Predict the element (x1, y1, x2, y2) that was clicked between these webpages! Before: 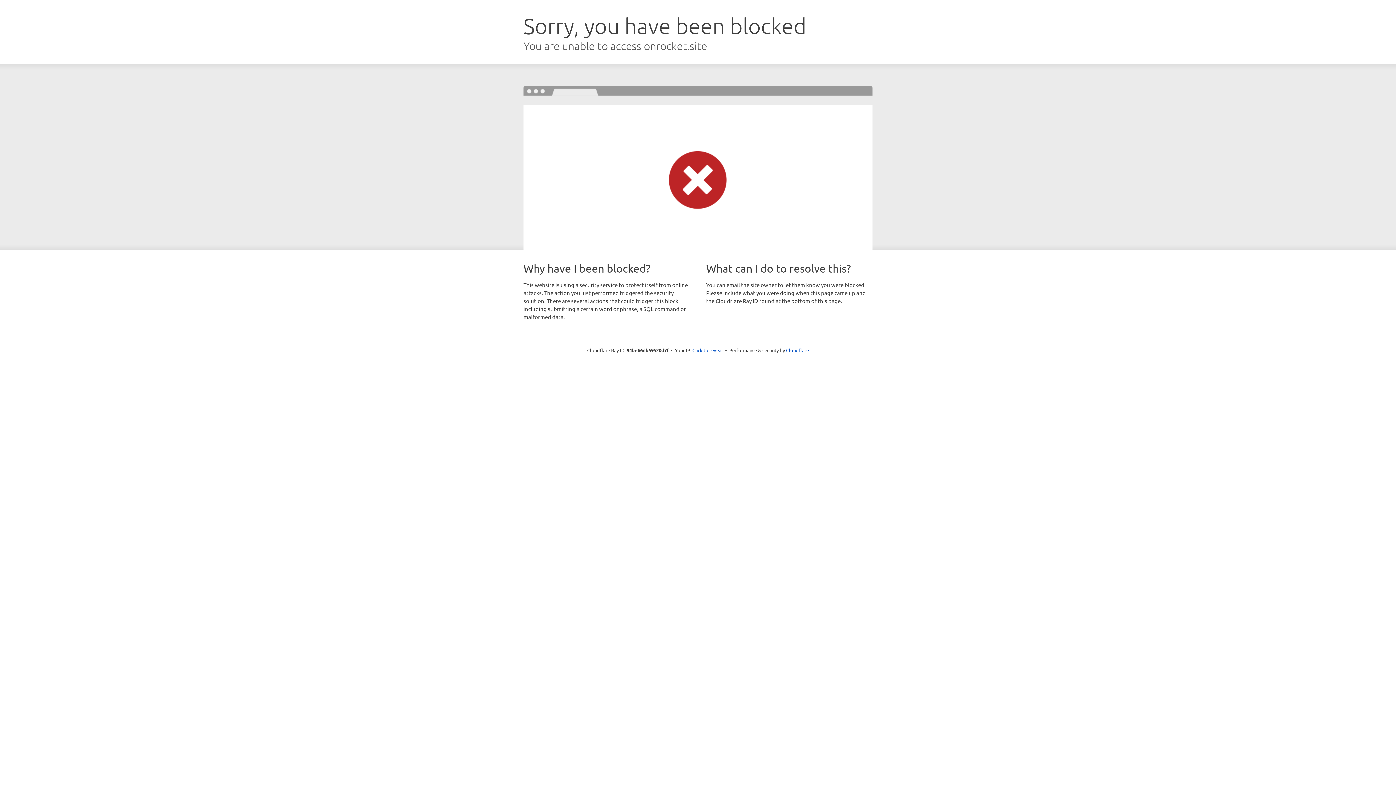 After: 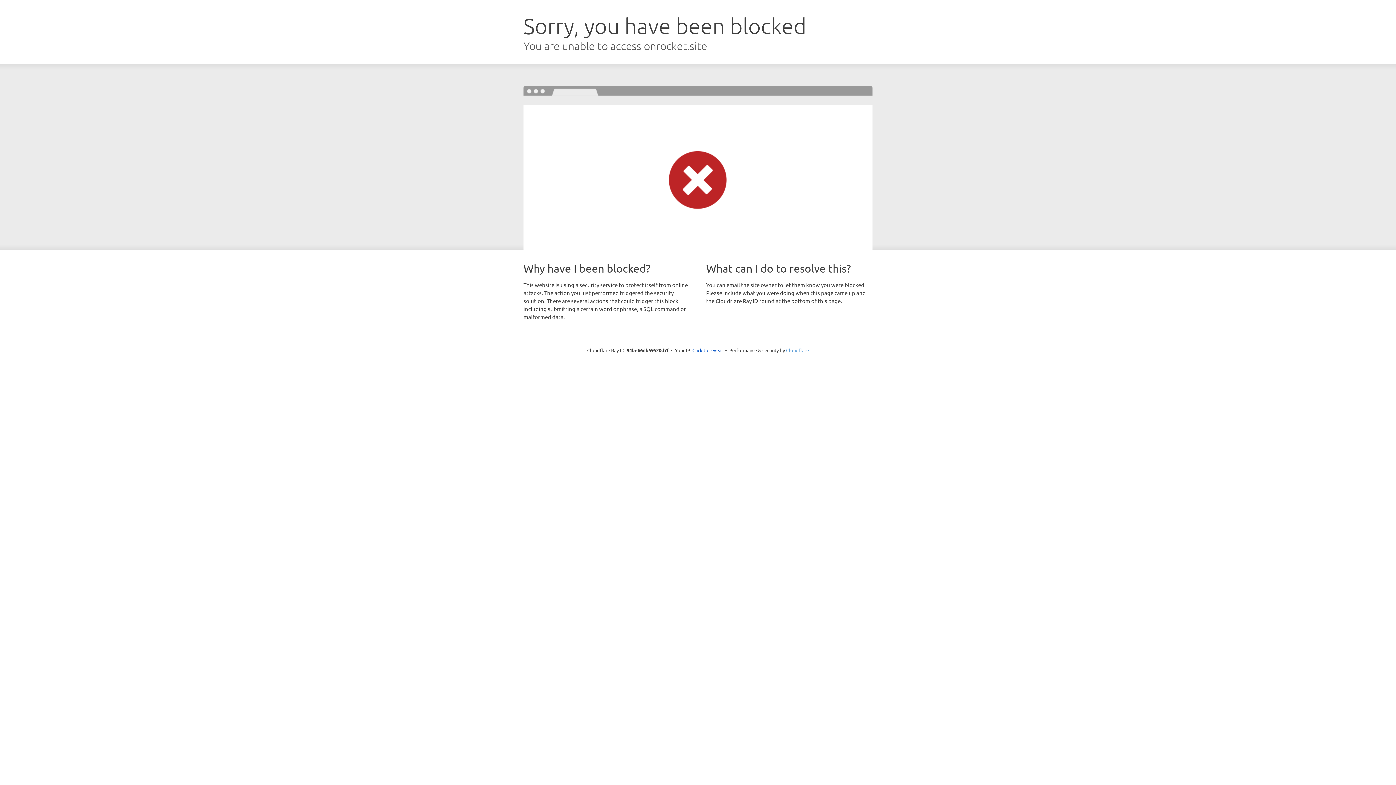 Action: label: Cloudflare bbox: (786, 347, 809, 353)